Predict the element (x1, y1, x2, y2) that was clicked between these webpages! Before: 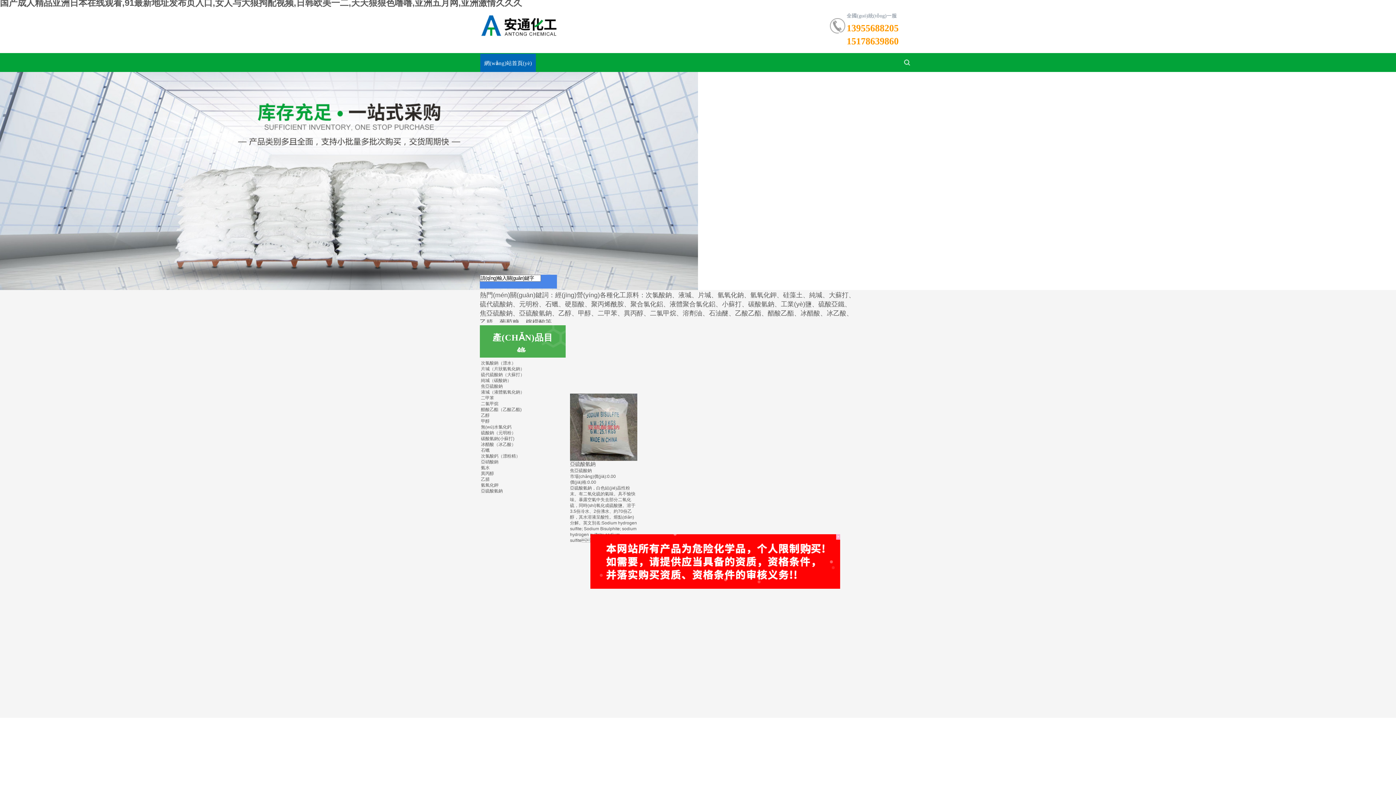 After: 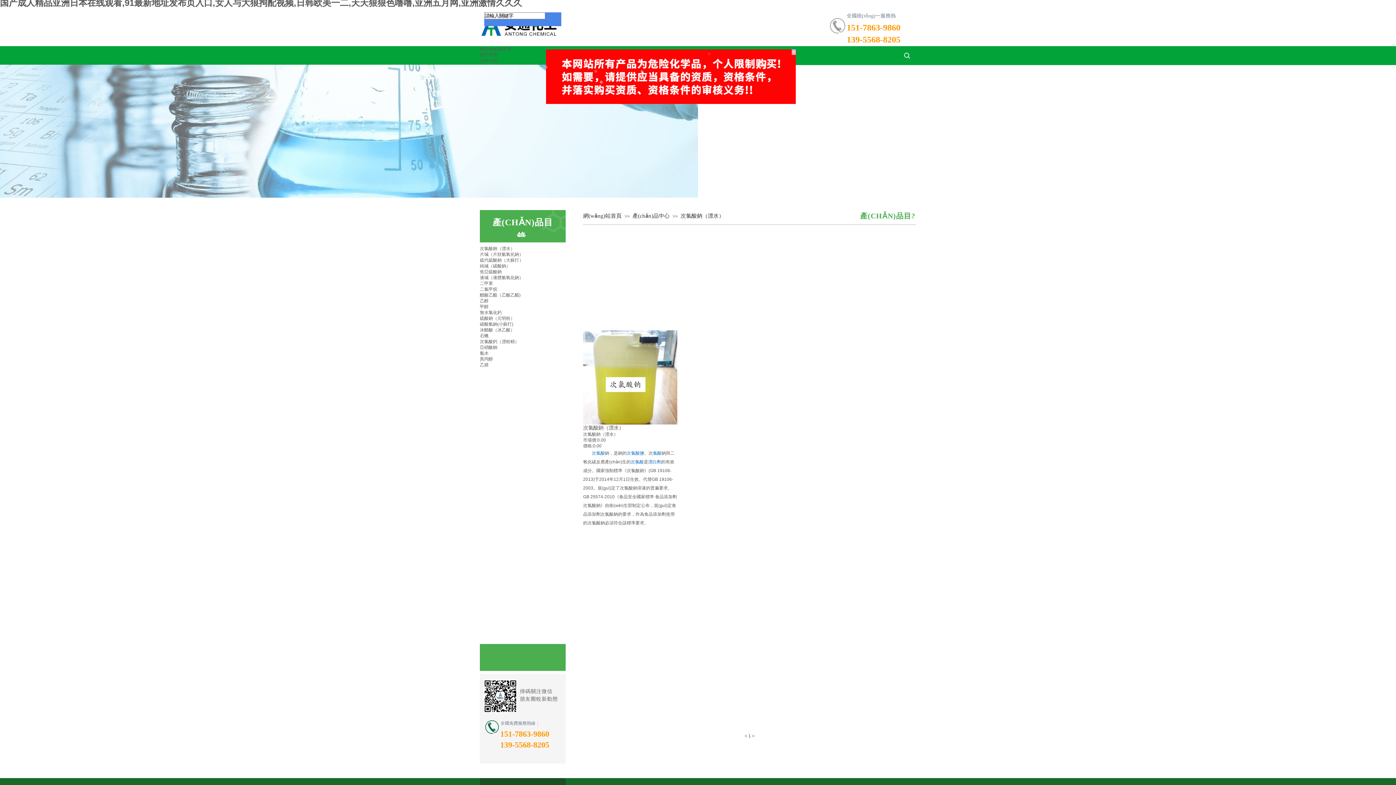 Action: bbox: (481, 360, 516, 365) label: 次氯酸鈉（漂水）